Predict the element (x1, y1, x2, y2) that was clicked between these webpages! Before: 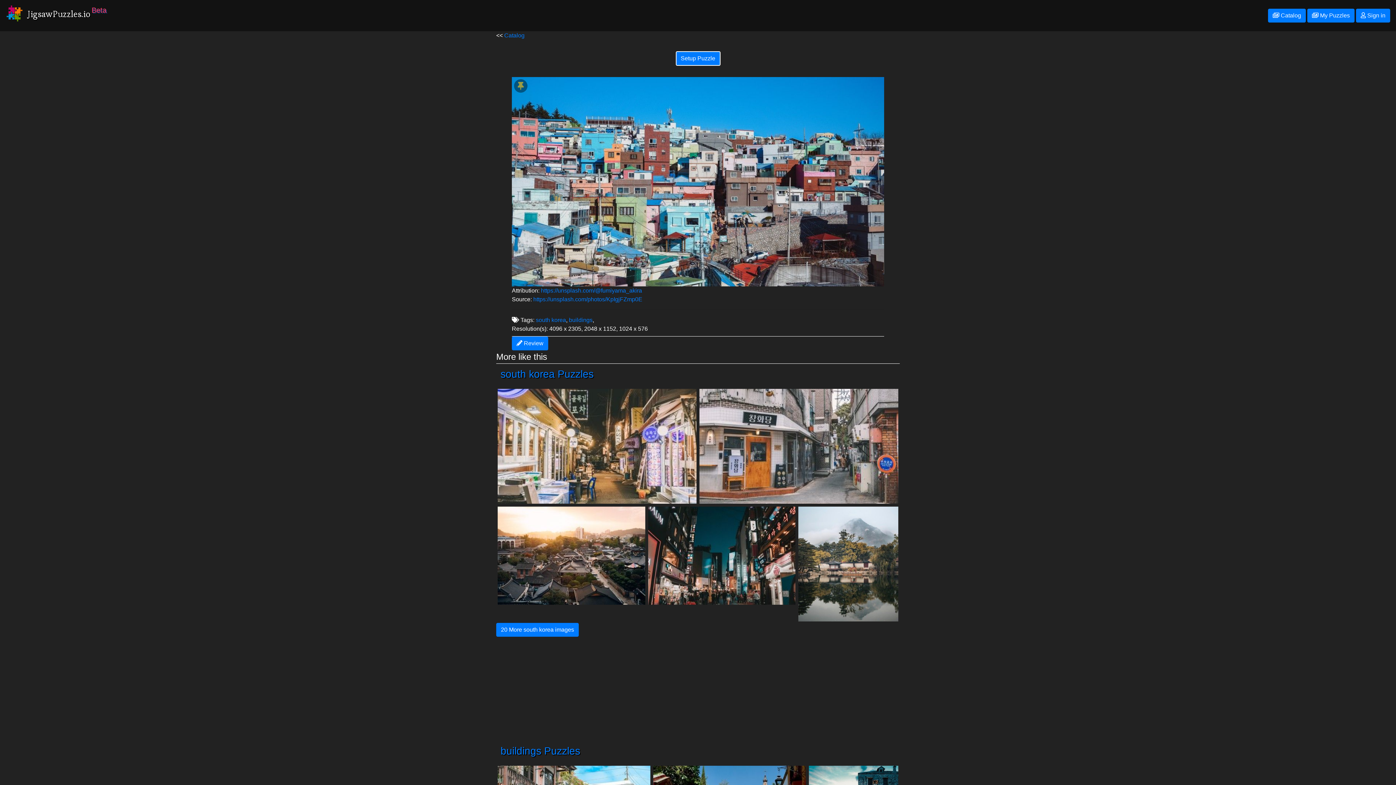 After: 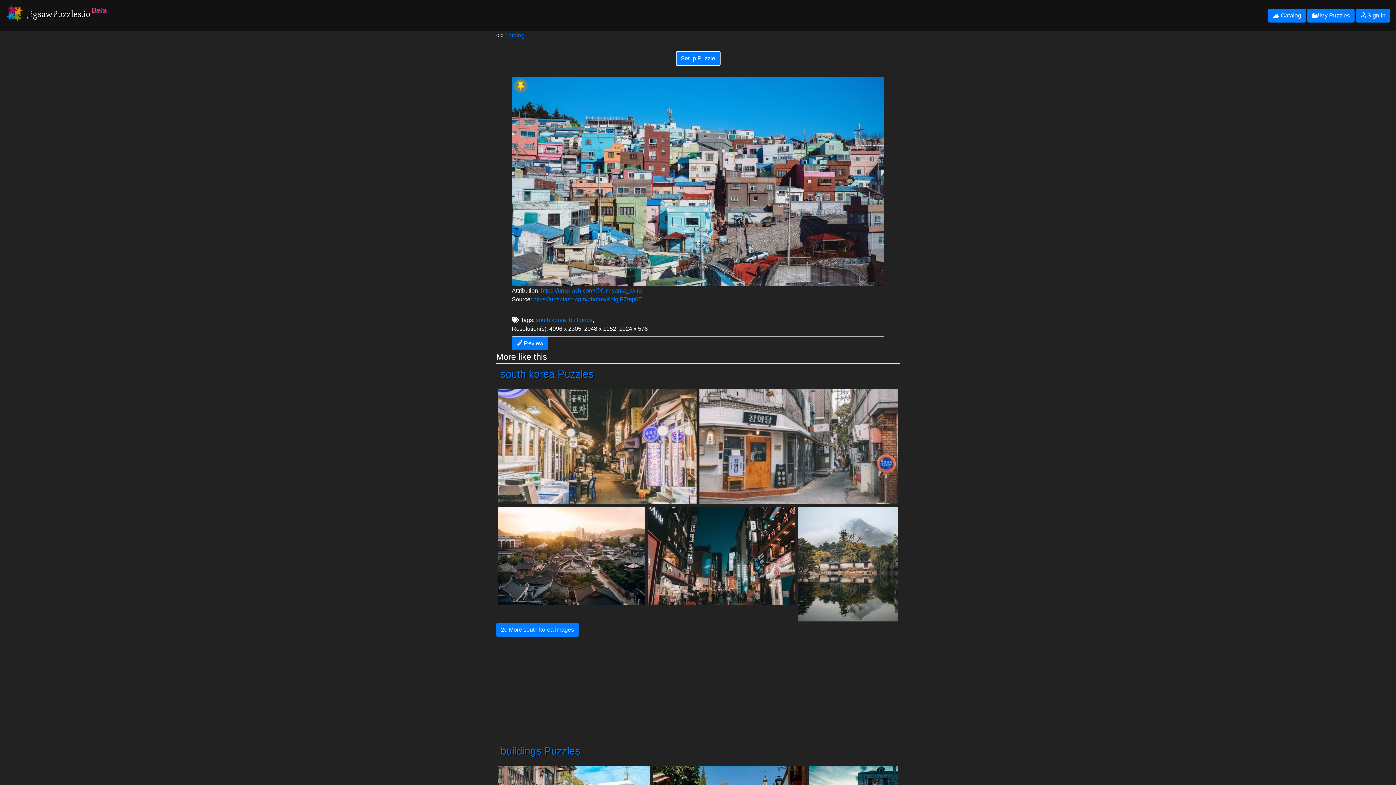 Action: bbox: (514, 79, 527, 92)